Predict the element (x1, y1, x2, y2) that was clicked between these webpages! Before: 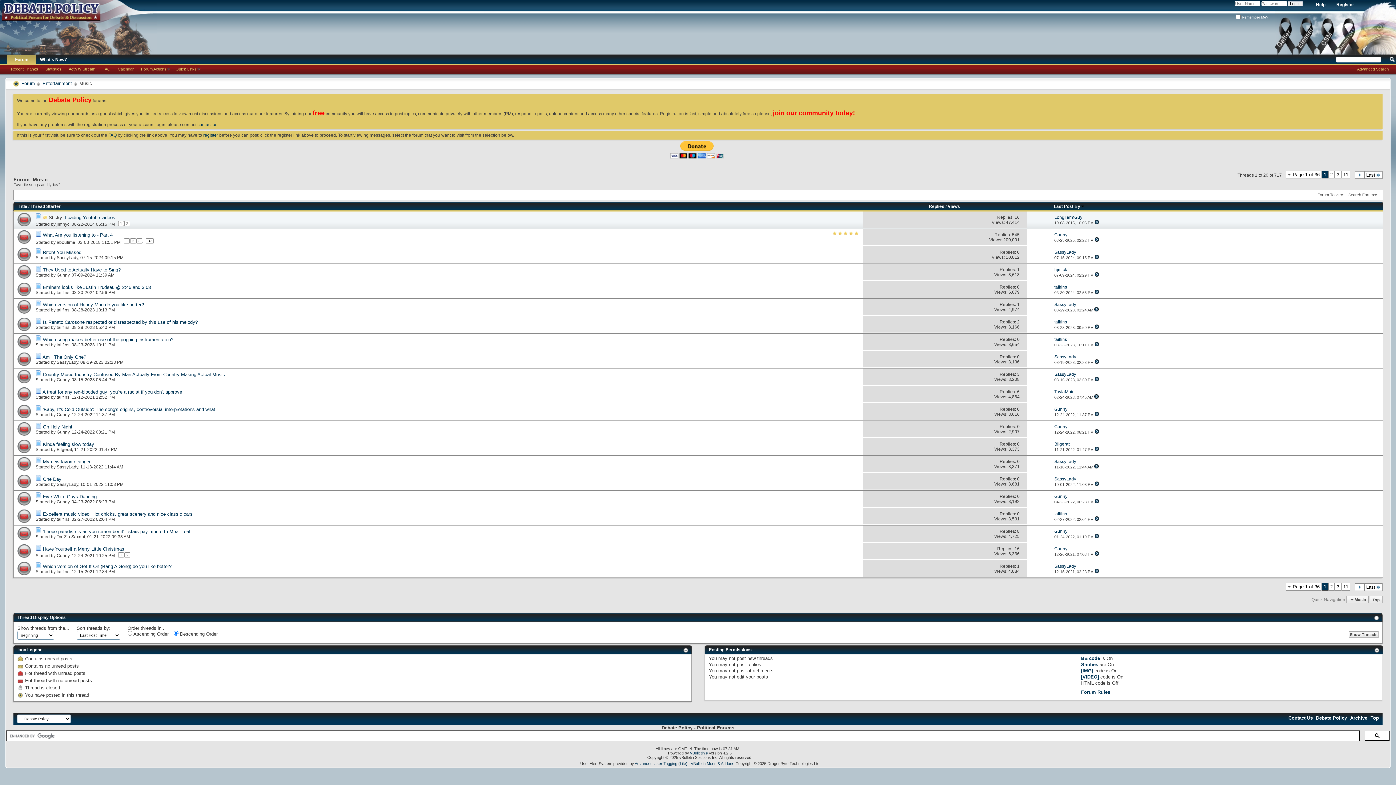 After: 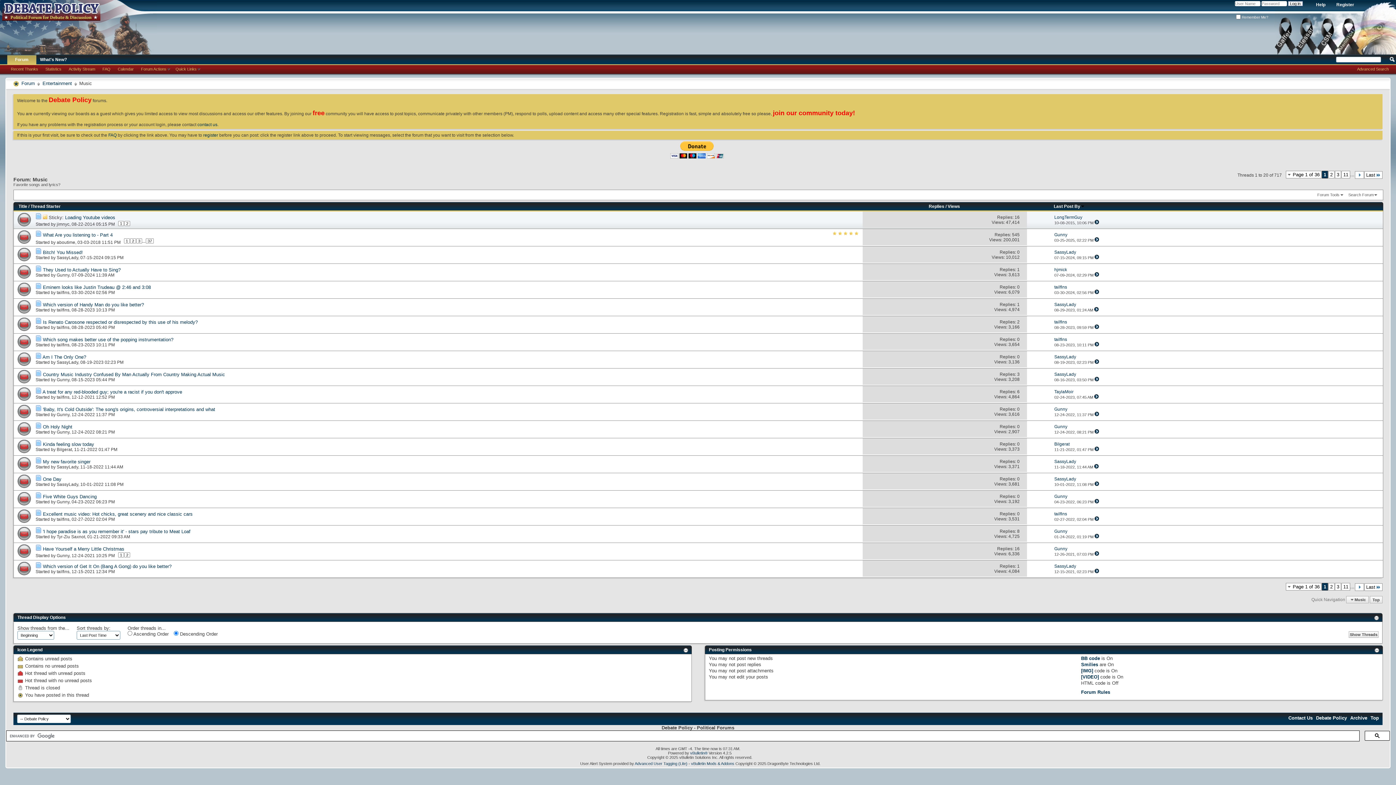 Action: bbox: (13, 298, 35, 315)